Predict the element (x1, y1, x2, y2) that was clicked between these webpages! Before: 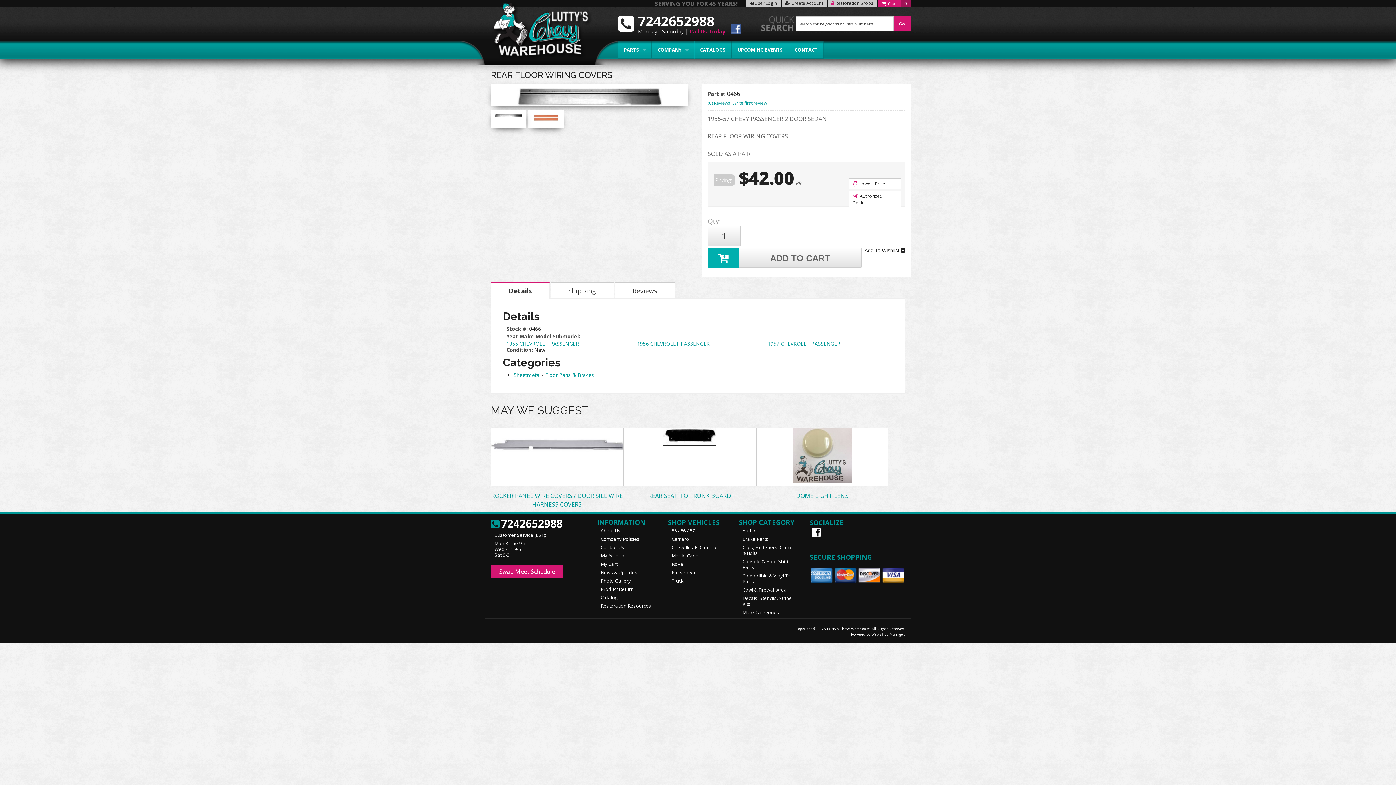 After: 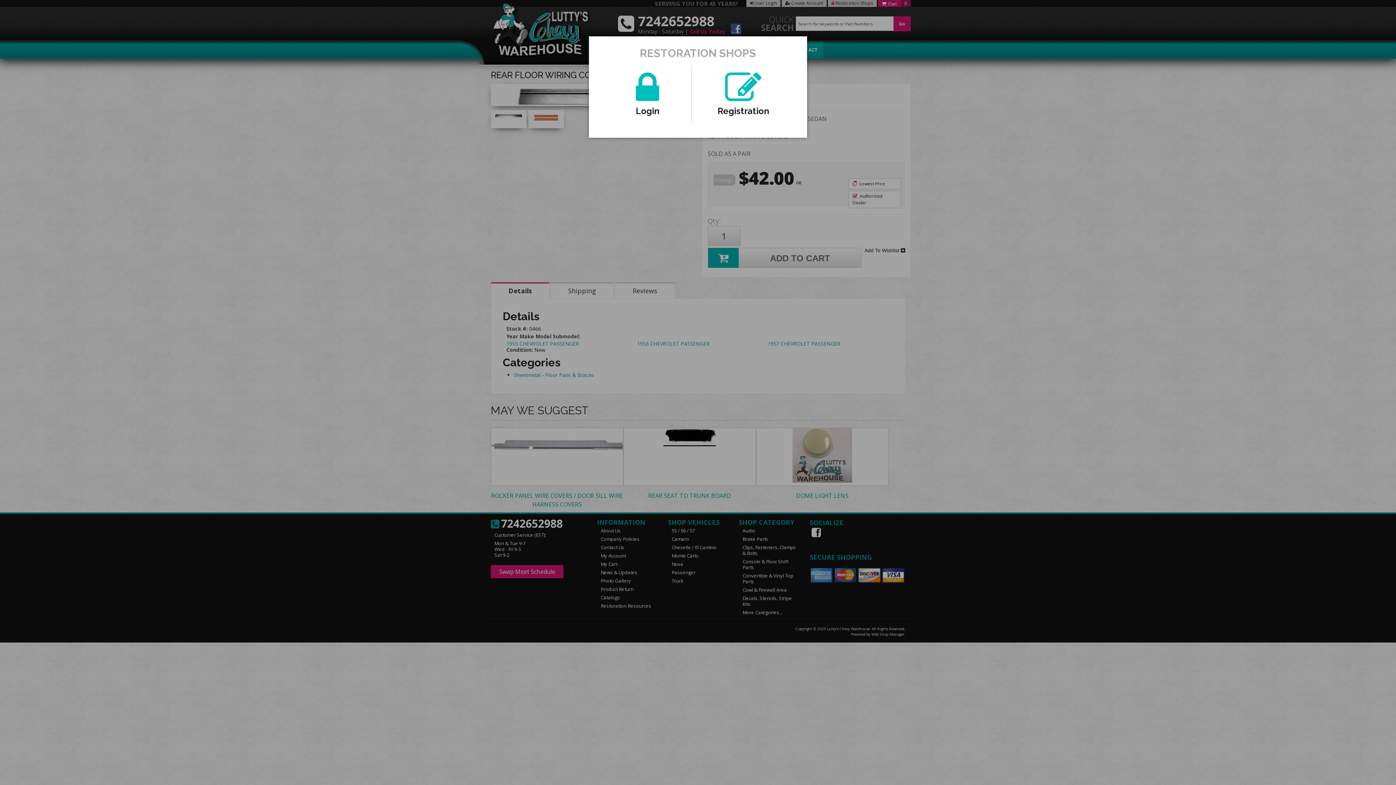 Action: bbox: (828, 0, 877, 6) label:  Restoration Shops